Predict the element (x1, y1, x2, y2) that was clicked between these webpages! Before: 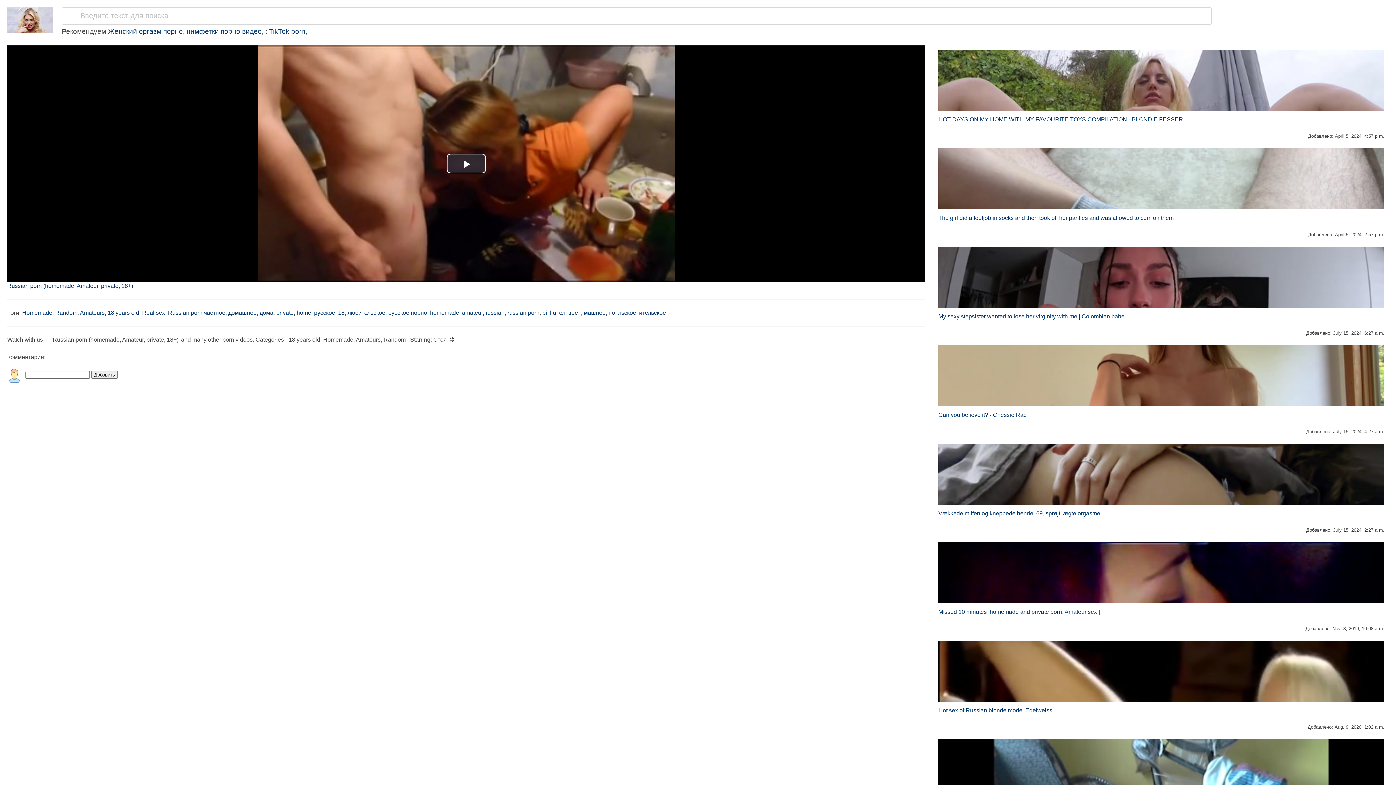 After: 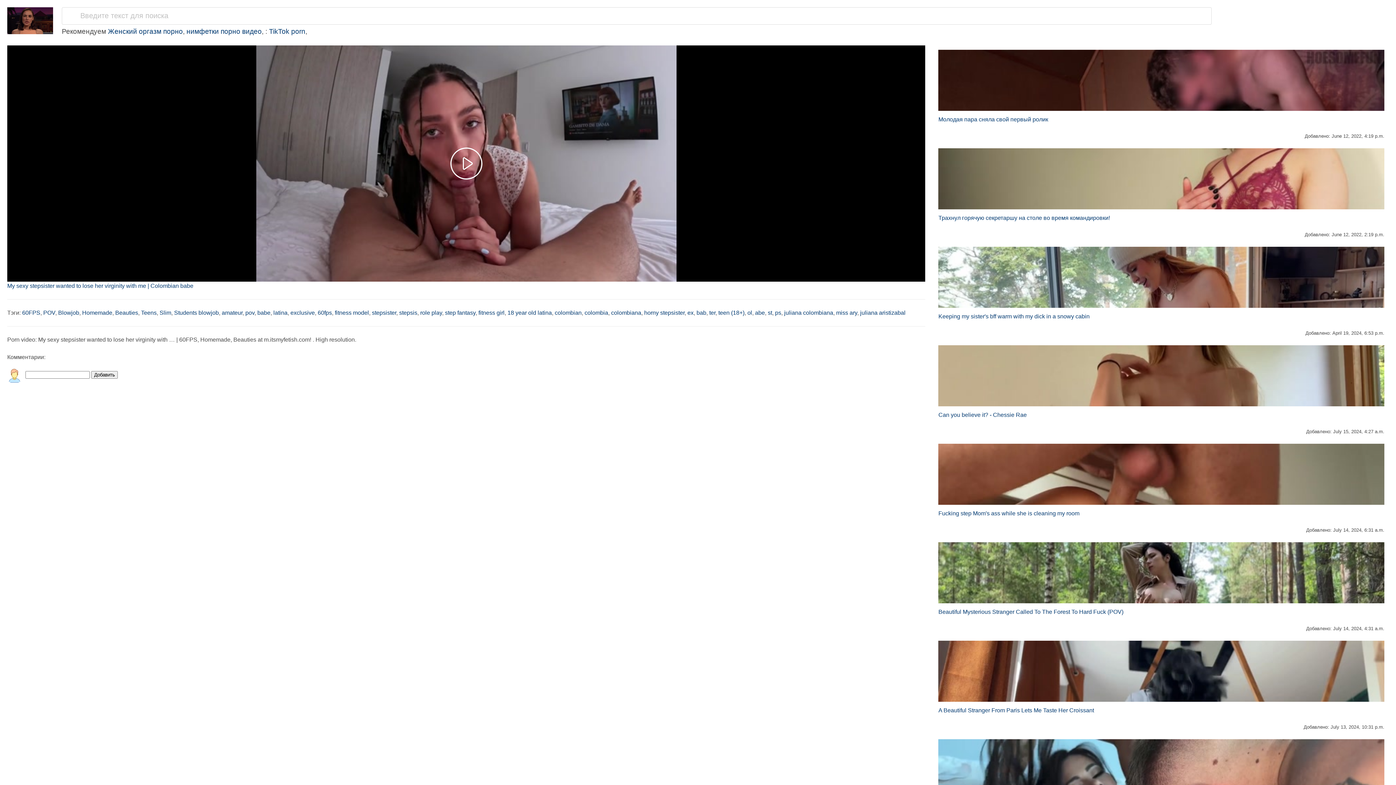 Action: bbox: (938, 313, 1124, 319) label: My sexy stepsister wanted to lose her virginity with me | Colombian babe